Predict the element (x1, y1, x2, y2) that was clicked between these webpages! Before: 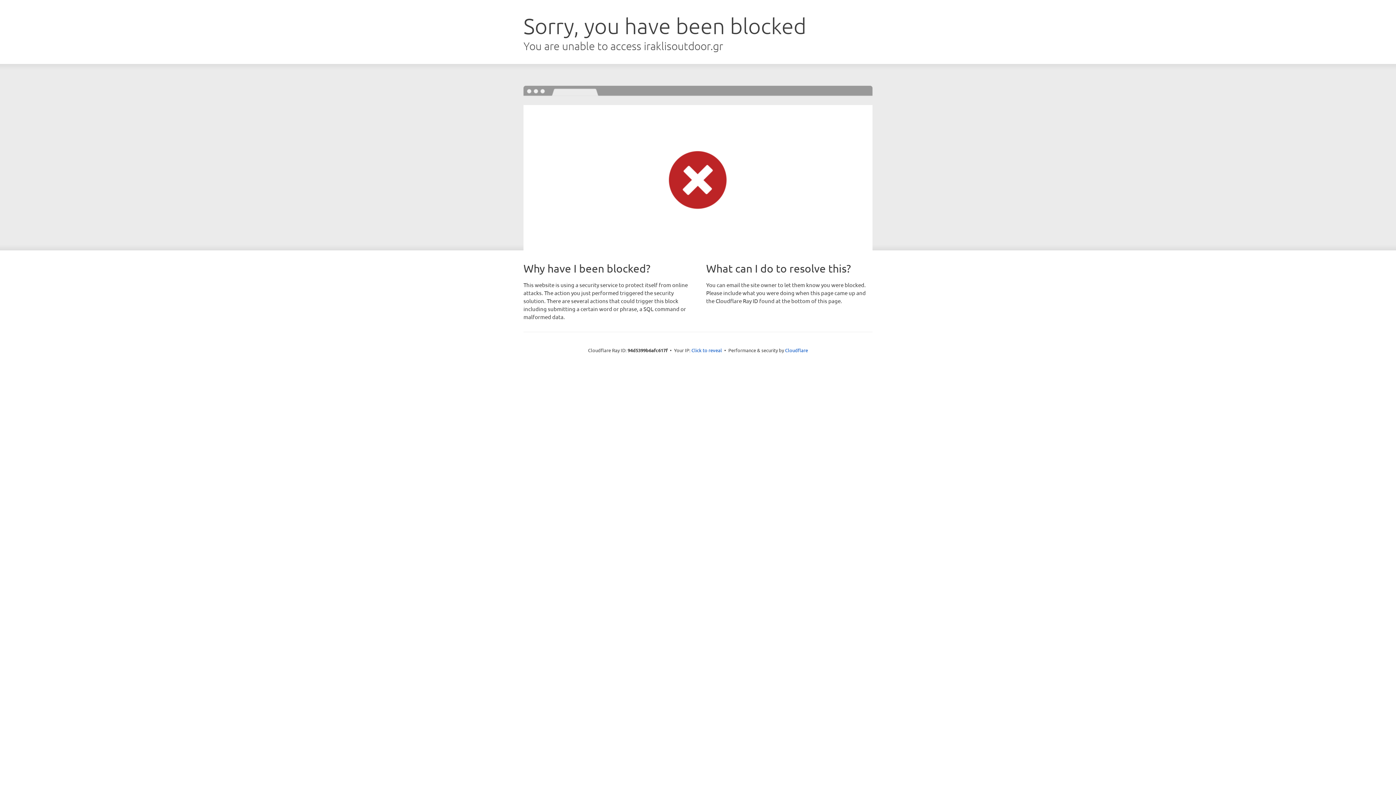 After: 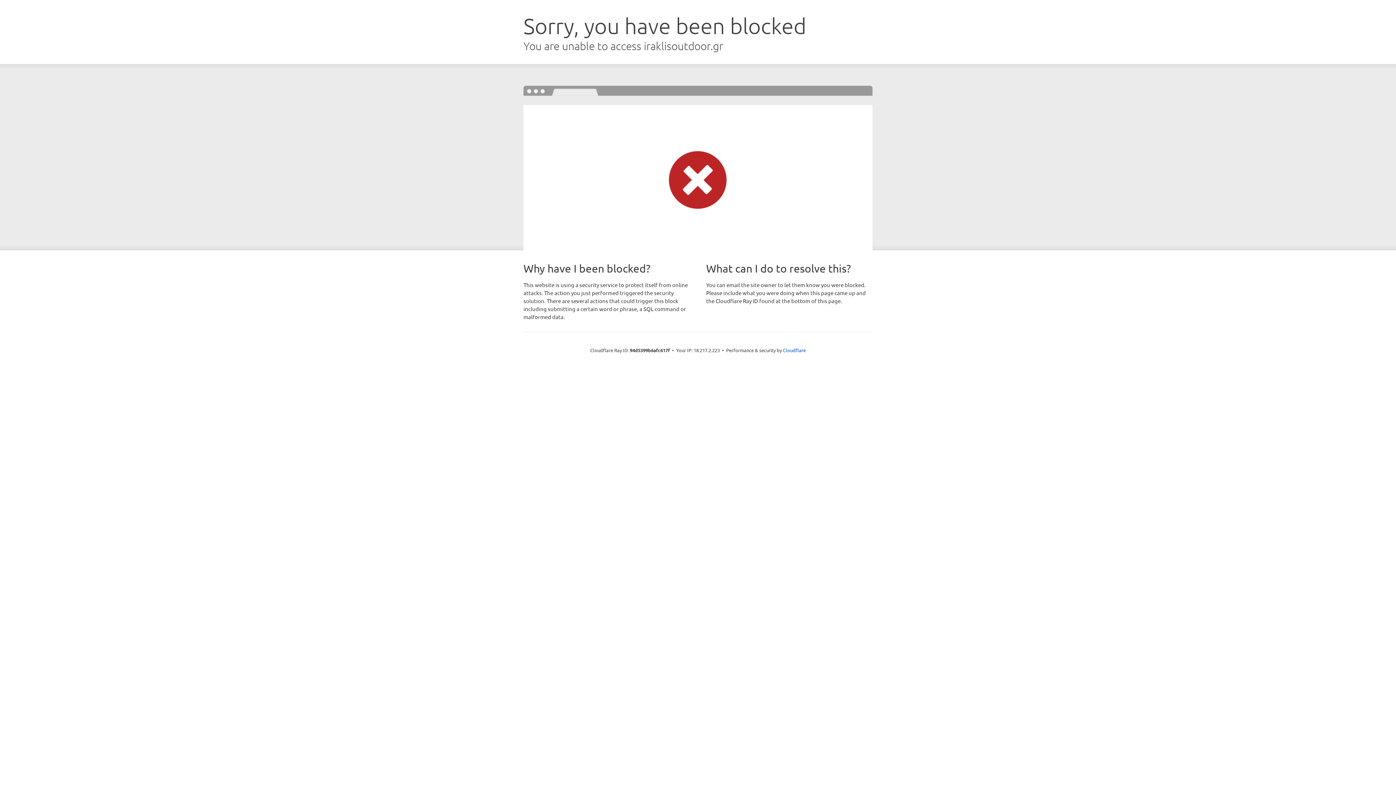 Action: bbox: (691, 346, 722, 353) label: Click to reveal